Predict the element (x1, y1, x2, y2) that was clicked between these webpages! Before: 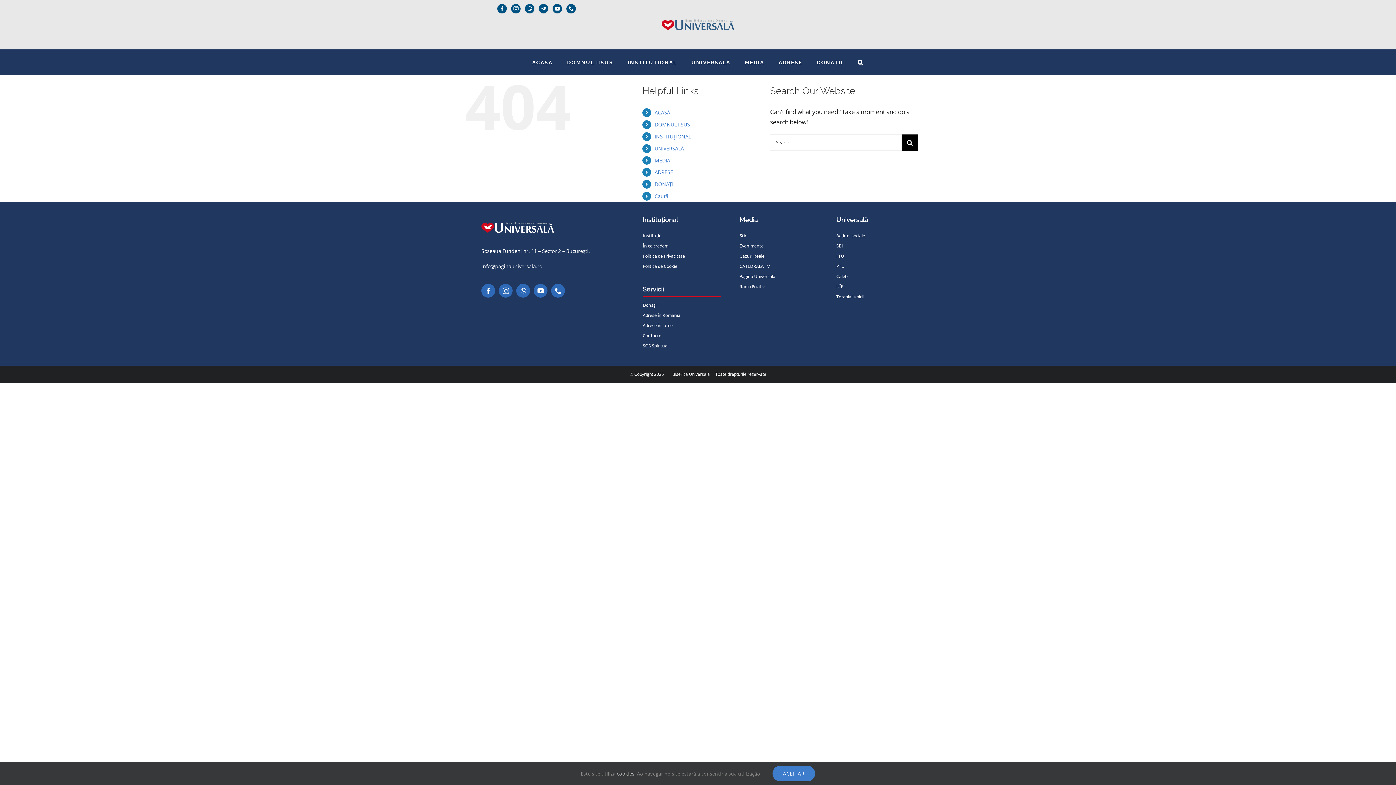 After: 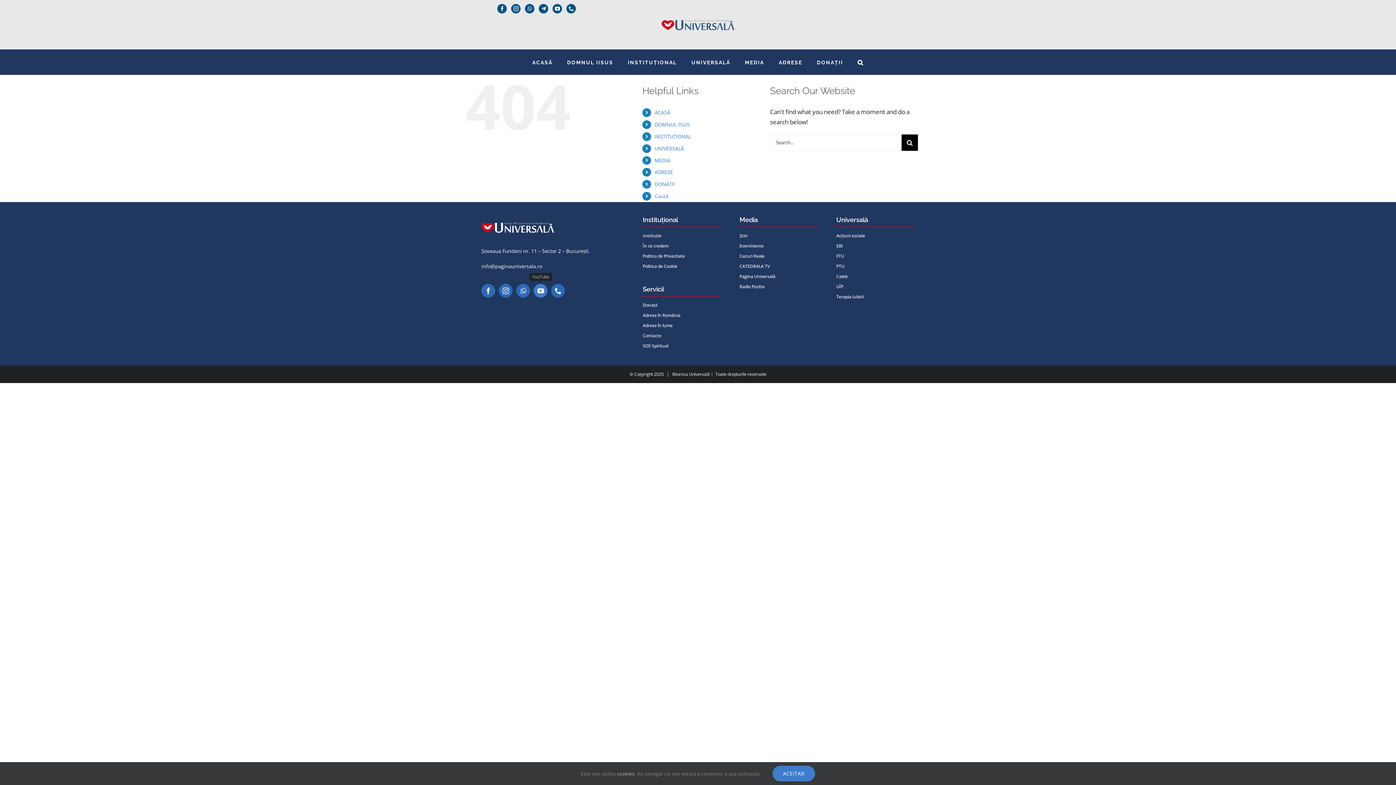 Action: bbox: (533, 284, 547, 297) label: youtube